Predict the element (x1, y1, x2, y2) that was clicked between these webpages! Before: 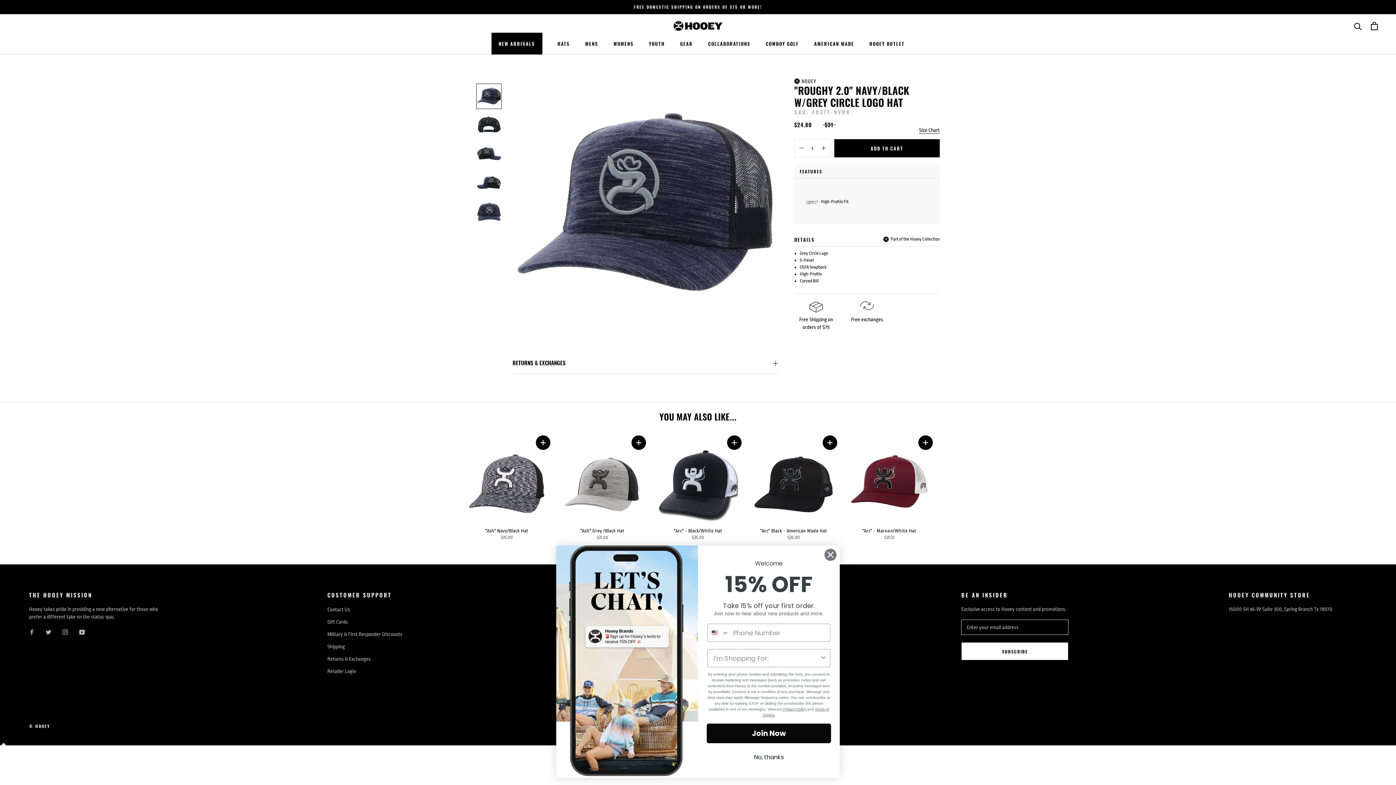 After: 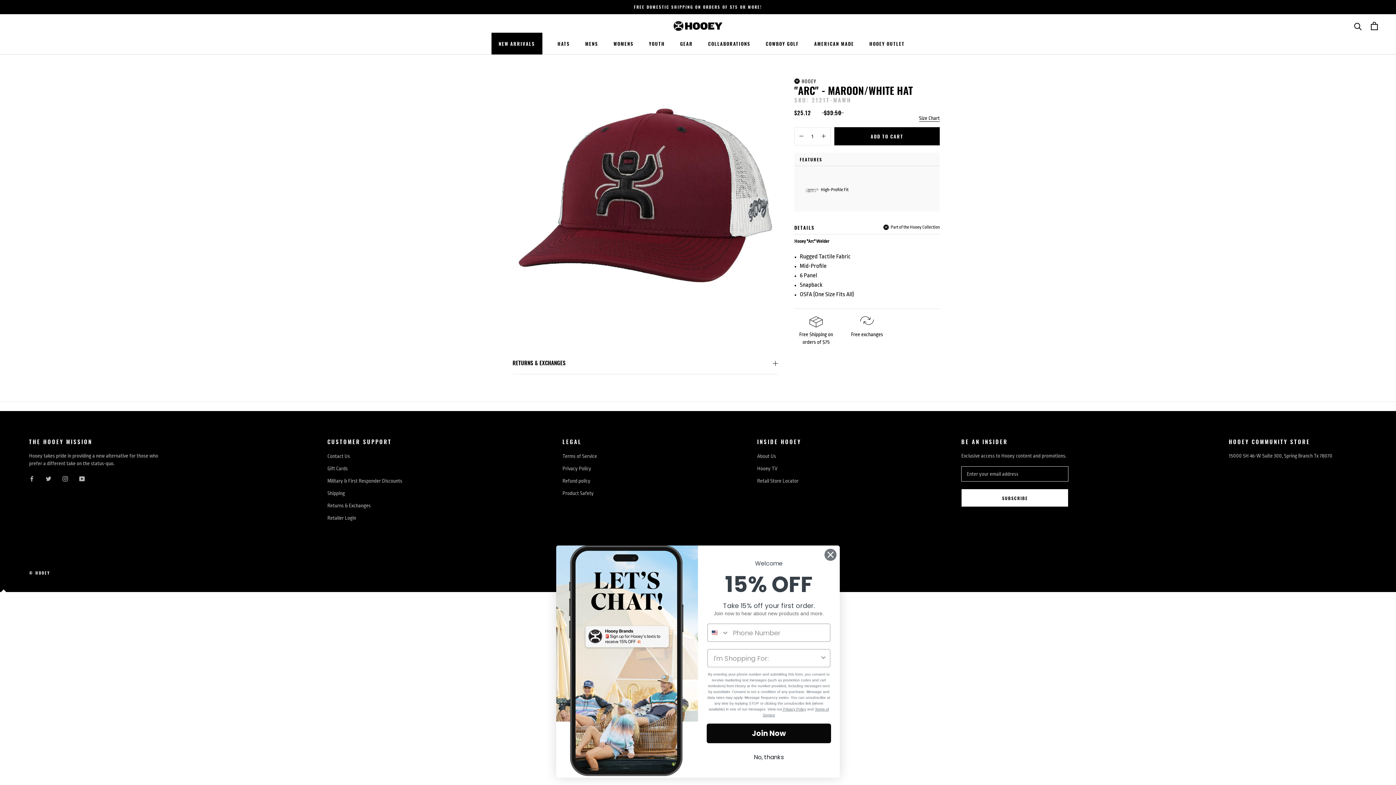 Action: bbox: (853, 512, 925, 517) label: "Arc" - Maroon/White Hat